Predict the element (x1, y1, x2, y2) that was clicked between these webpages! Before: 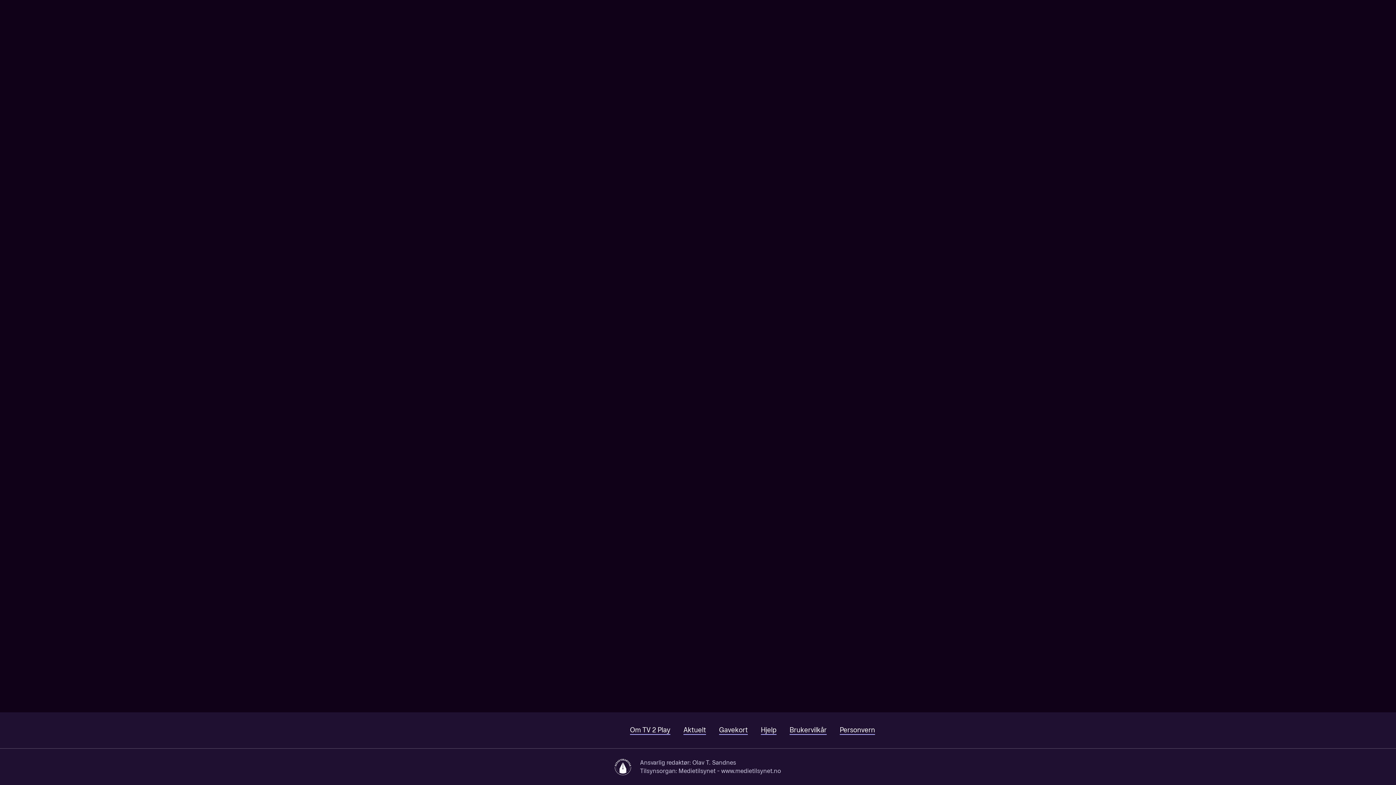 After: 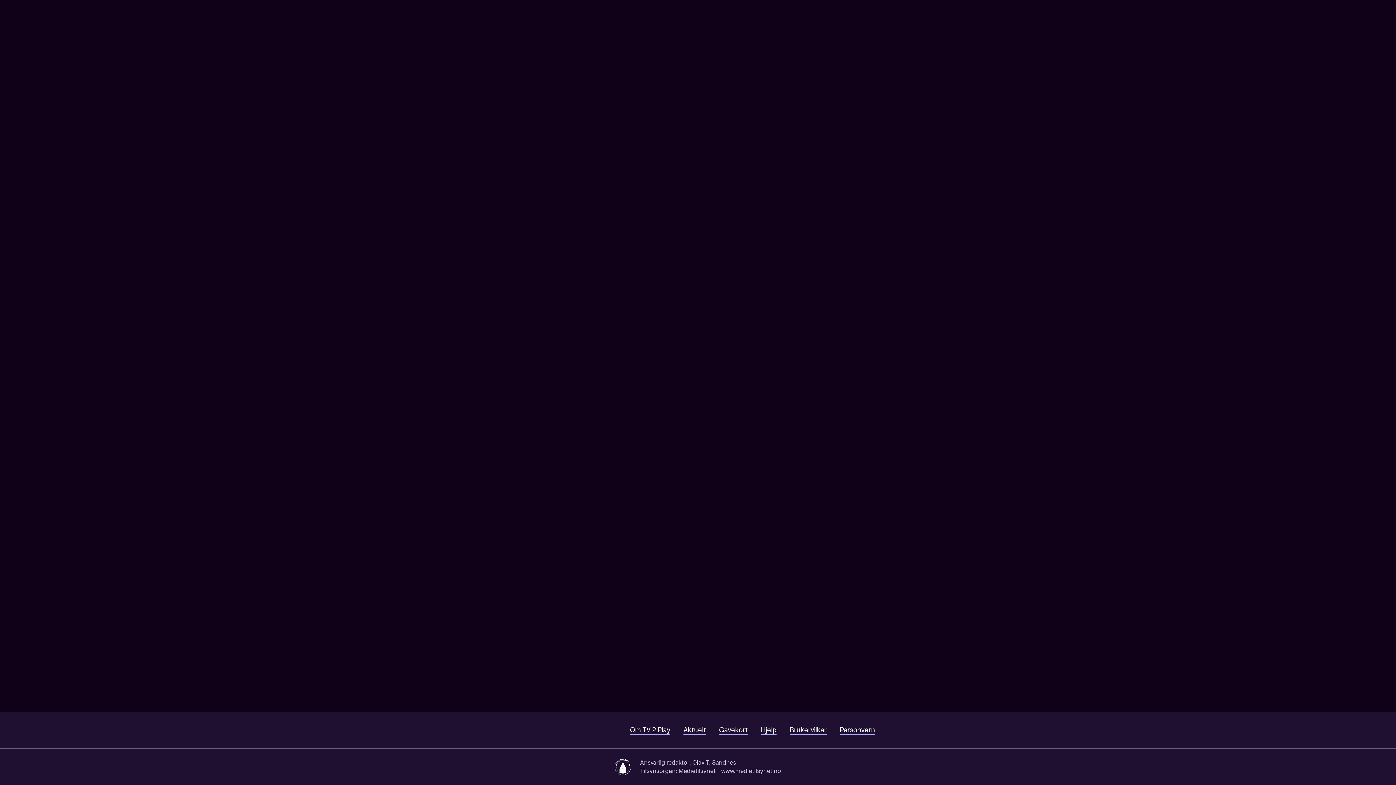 Action: bbox: (44, 0, 163, 22)